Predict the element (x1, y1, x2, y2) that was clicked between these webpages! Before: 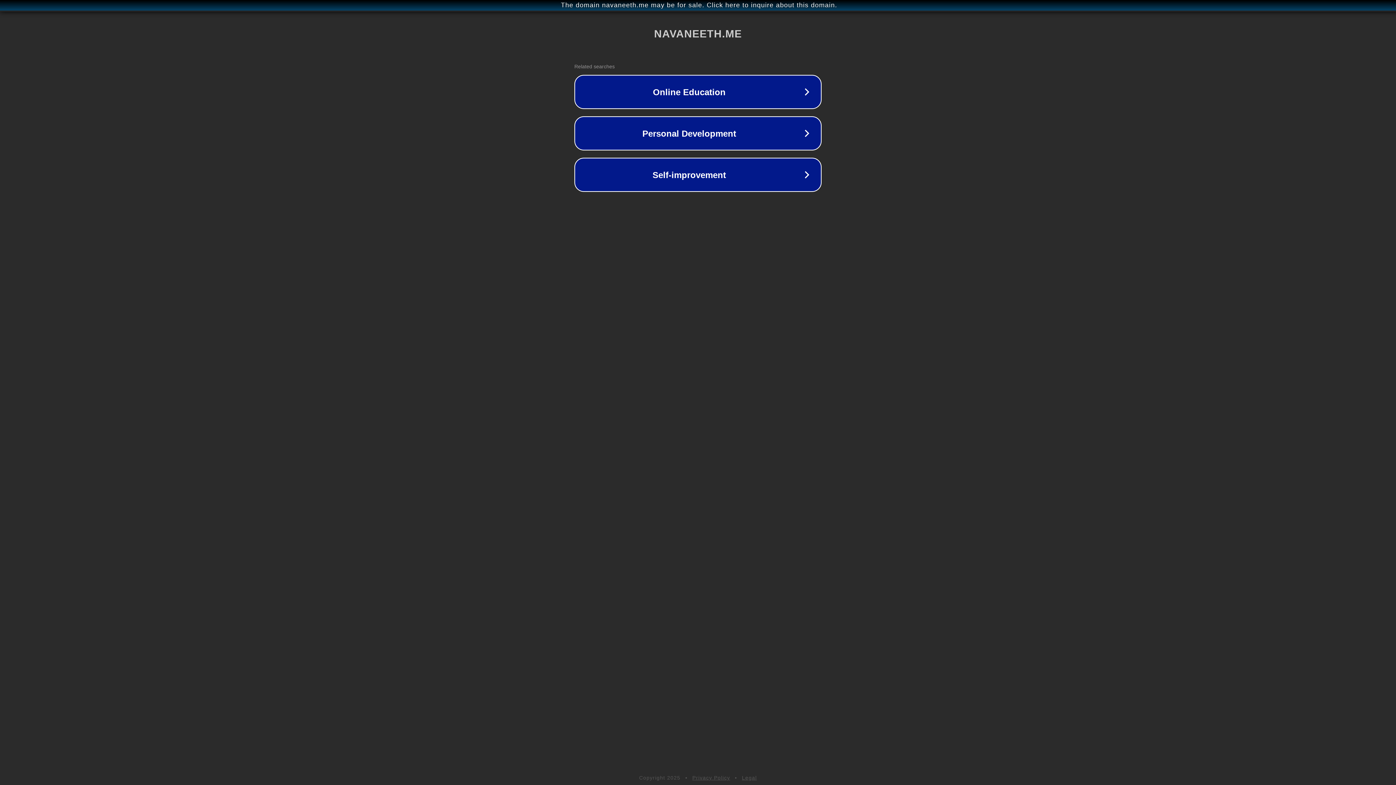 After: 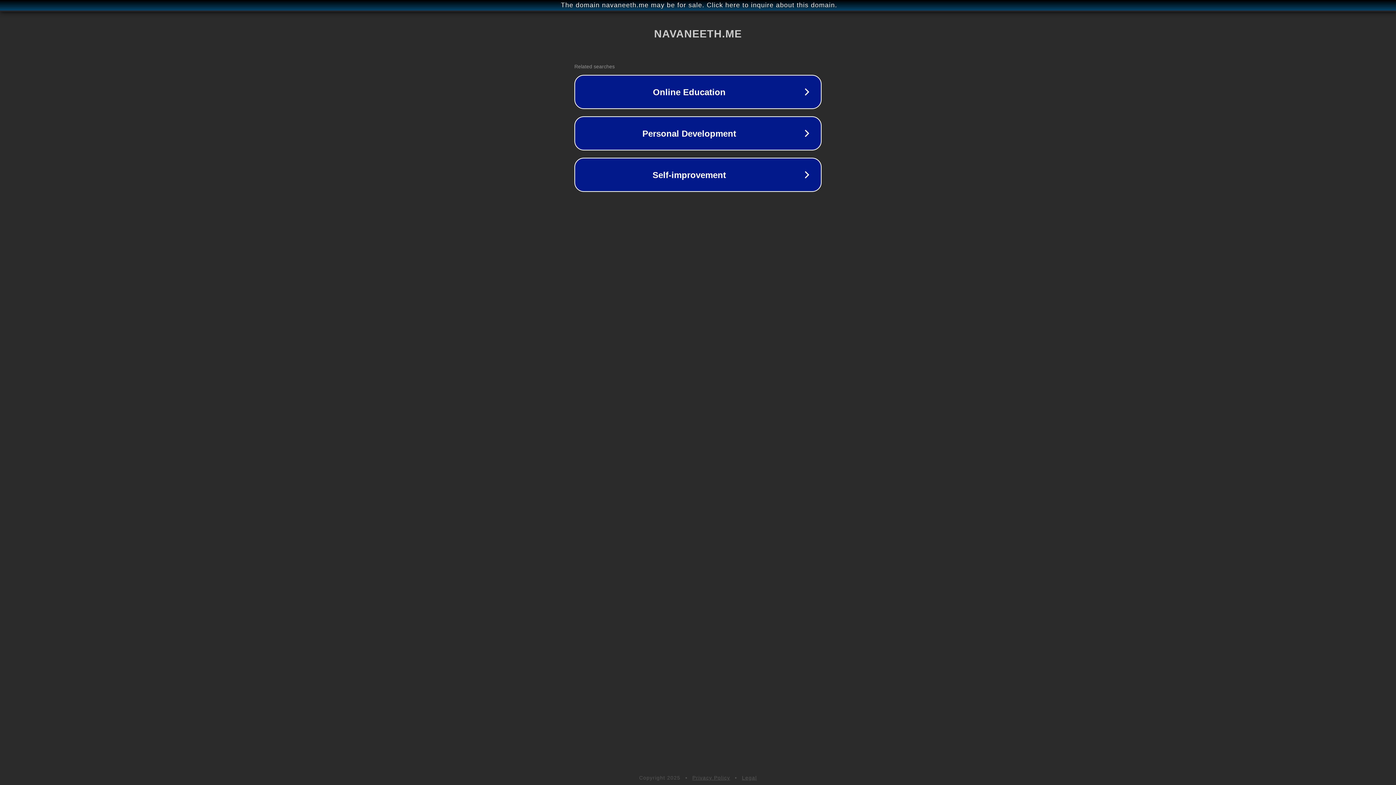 Action: bbox: (692, 775, 730, 781) label: Privacy Policy